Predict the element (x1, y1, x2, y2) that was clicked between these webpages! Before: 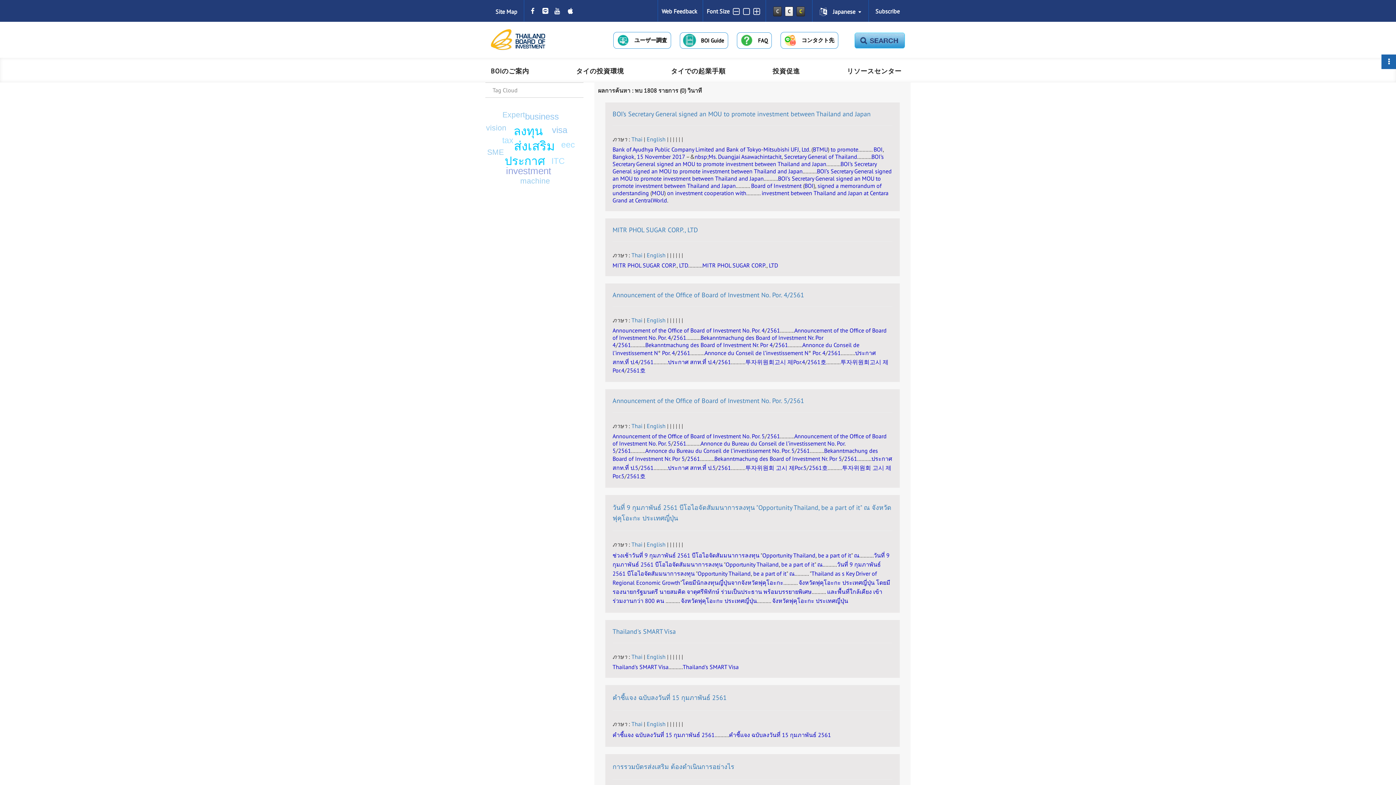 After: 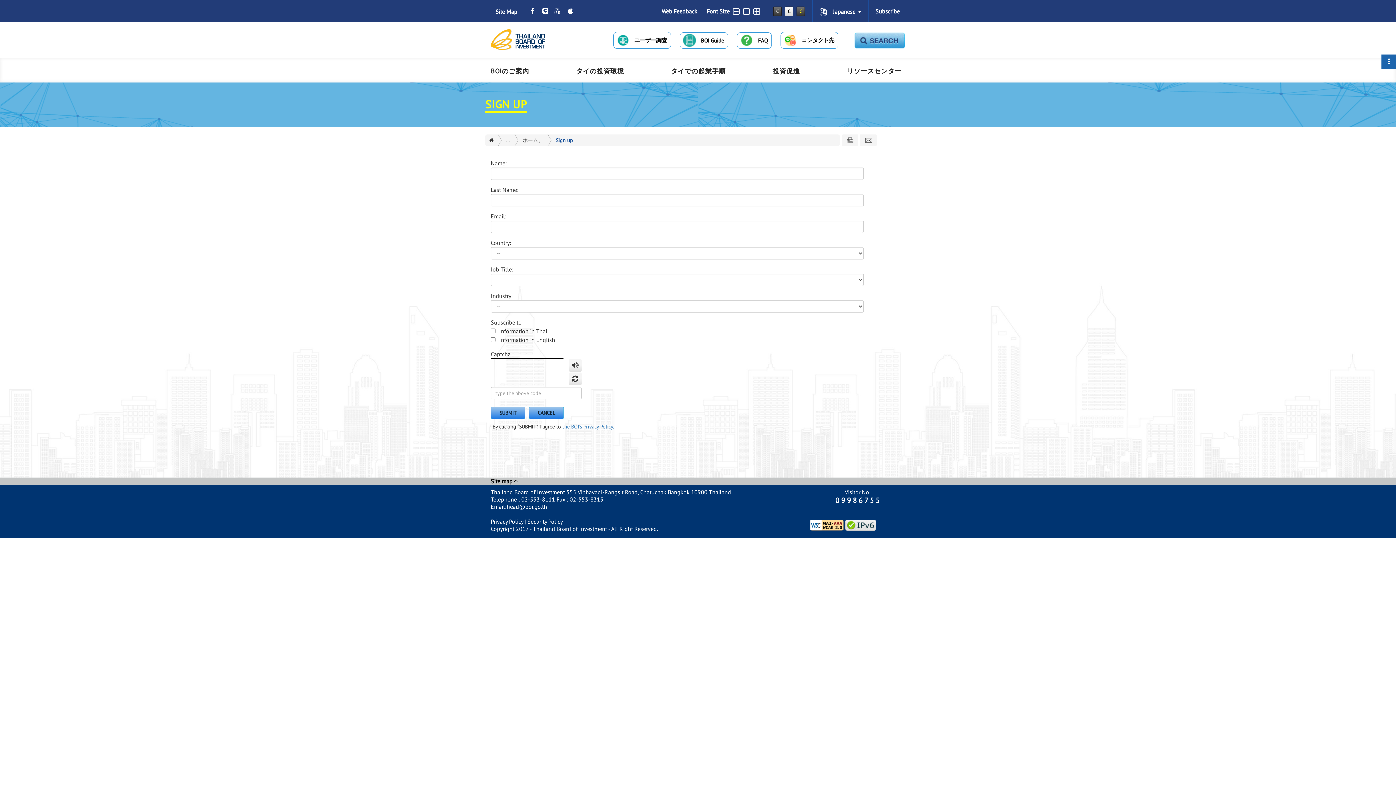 Action: label: Subscribe bbox: (875, 7, 900, 14)